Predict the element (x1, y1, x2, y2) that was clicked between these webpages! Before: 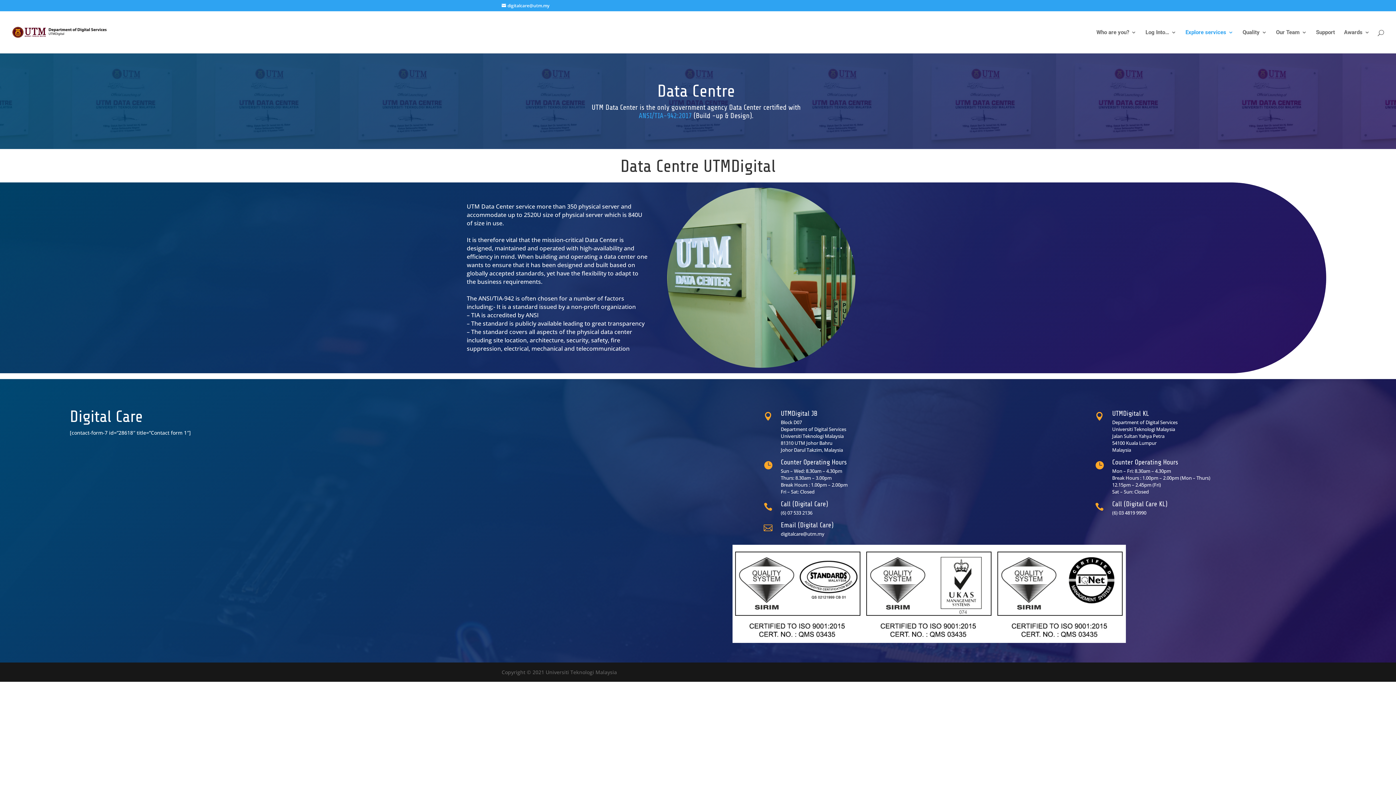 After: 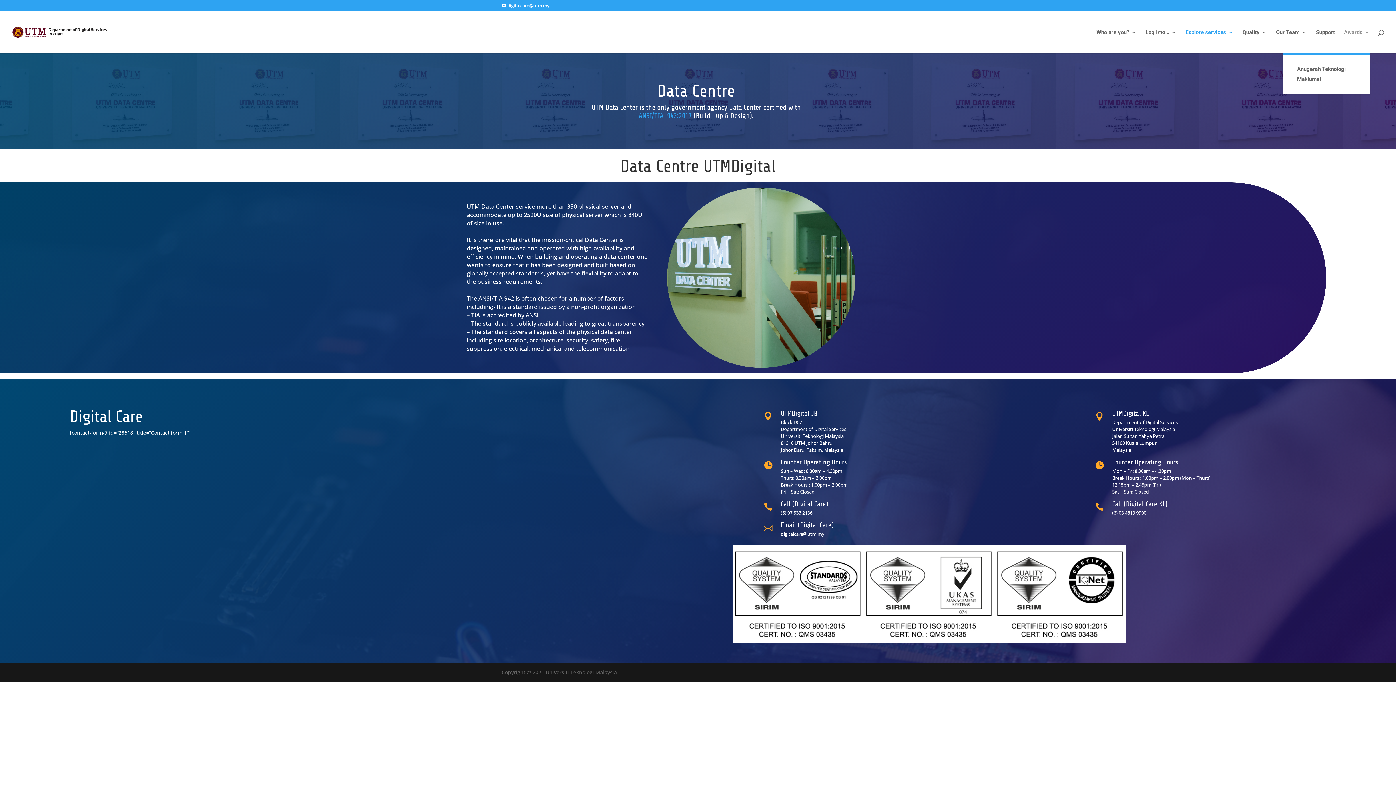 Action: label: Awards bbox: (1344, 29, 1370, 53)